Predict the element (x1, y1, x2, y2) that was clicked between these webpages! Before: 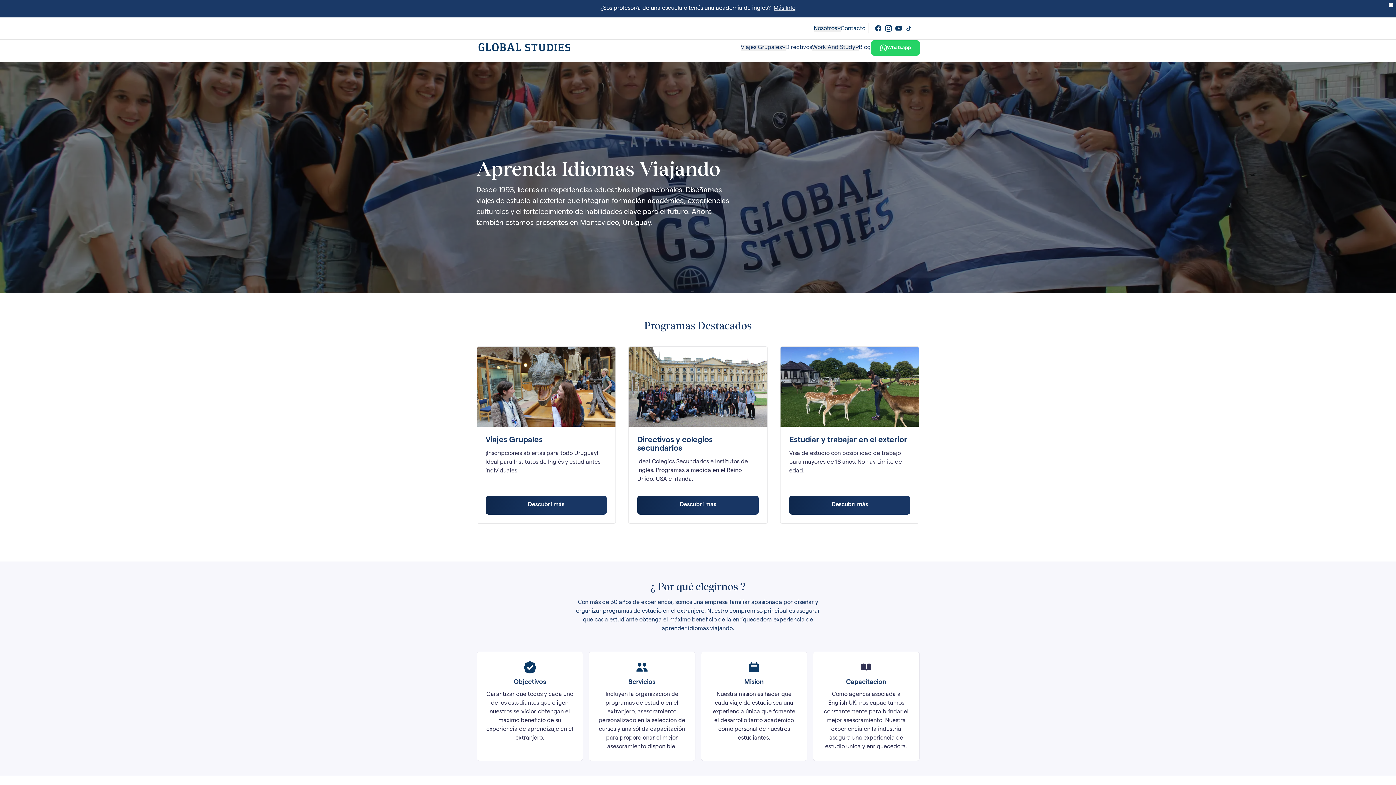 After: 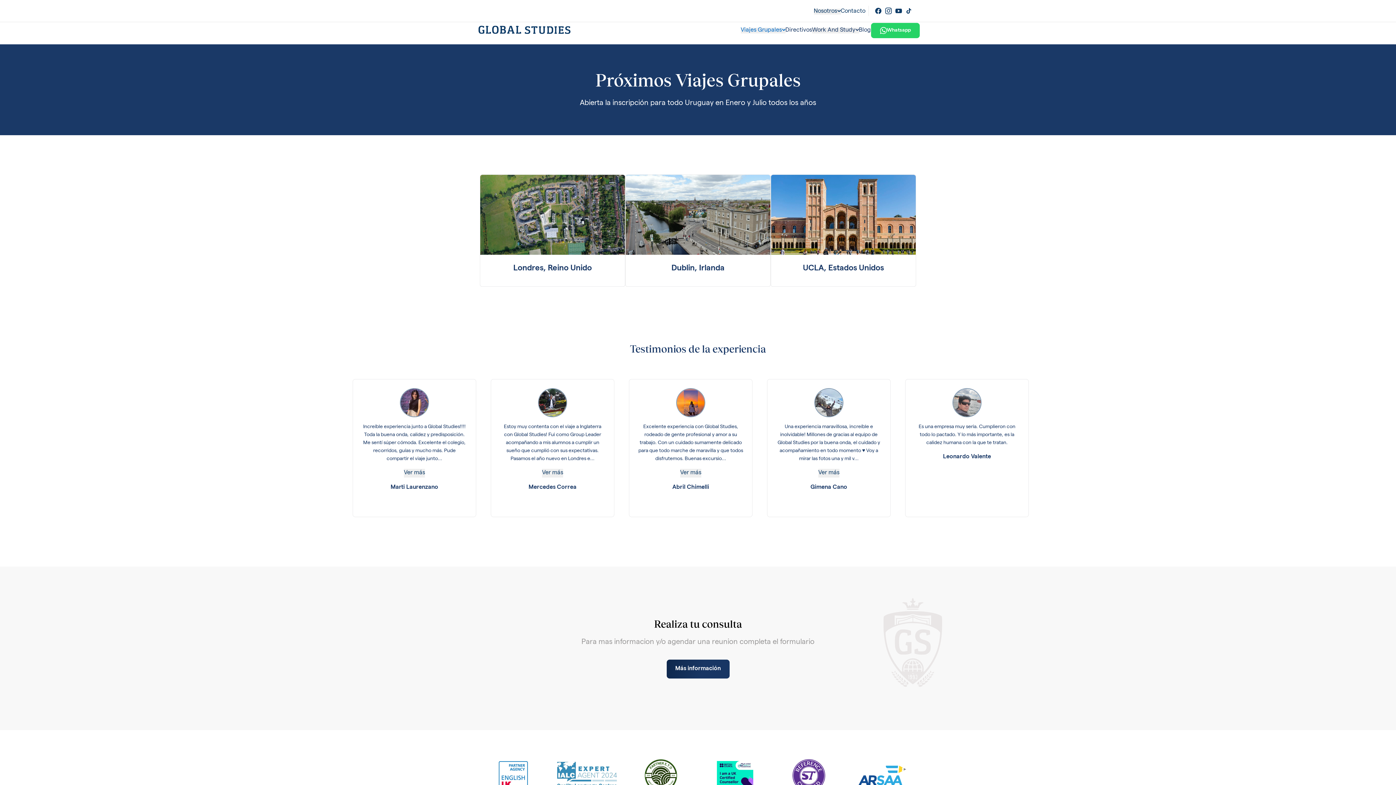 Action: bbox: (485, 496, 606, 514) label: Más información sobre Viajes Grupales